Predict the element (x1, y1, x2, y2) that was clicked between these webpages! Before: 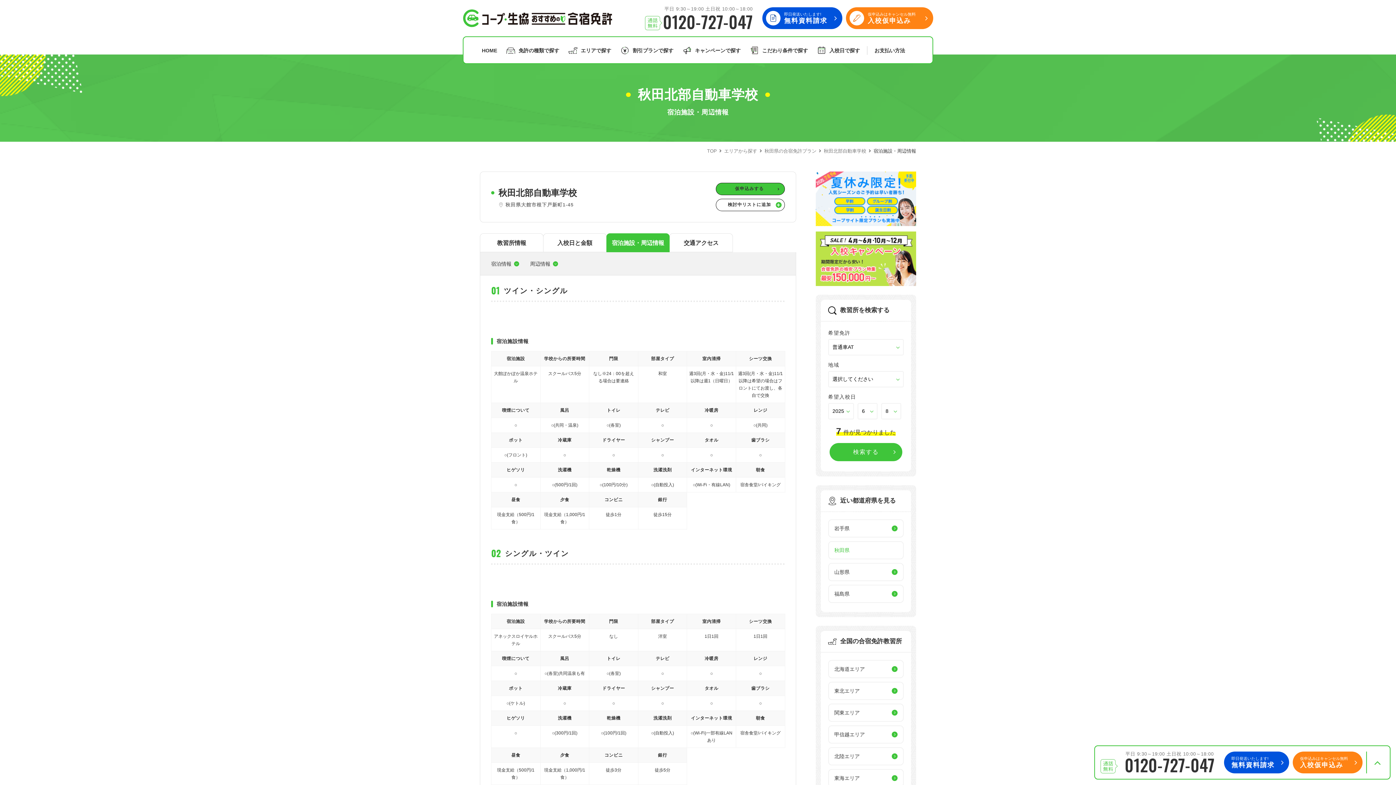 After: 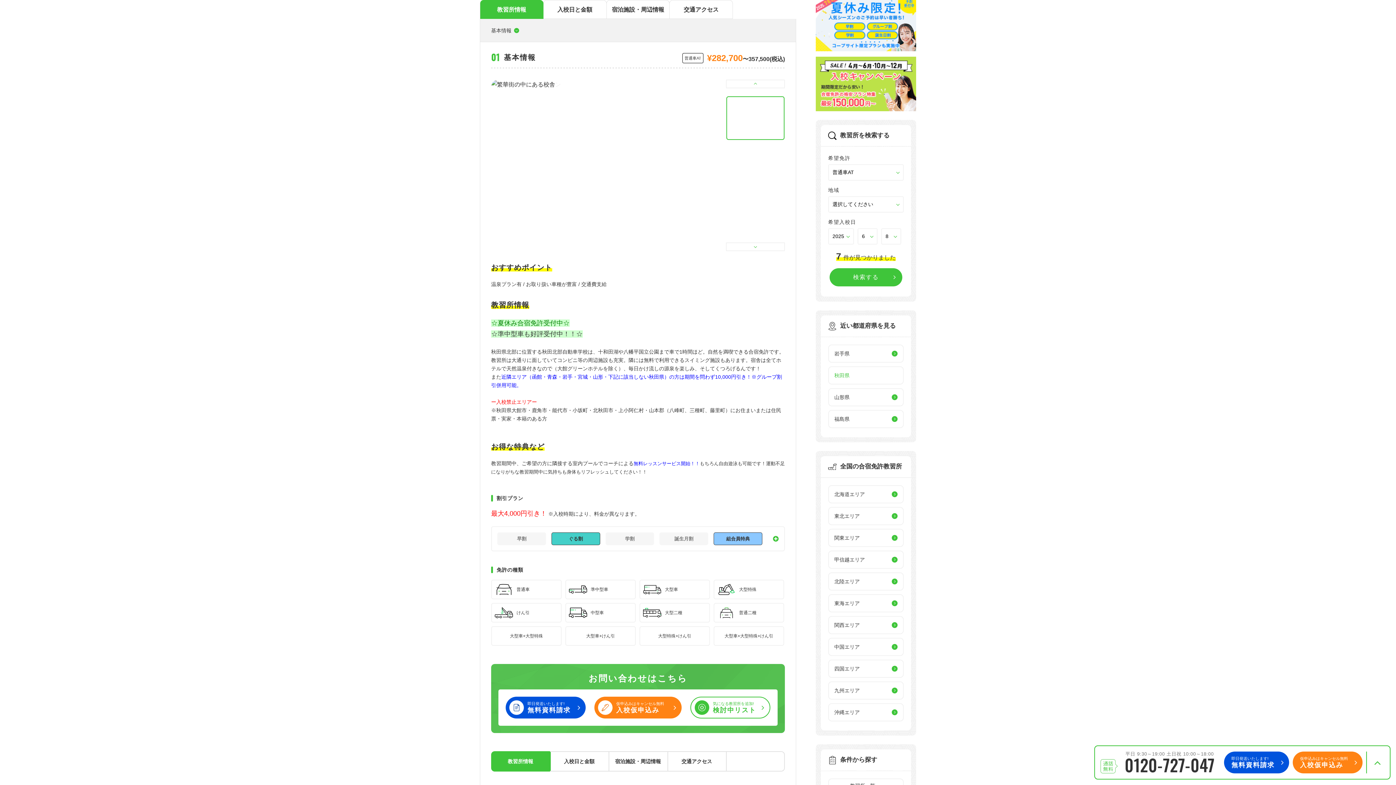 Action: bbox: (480, 233, 543, 252) label: 教習所情報